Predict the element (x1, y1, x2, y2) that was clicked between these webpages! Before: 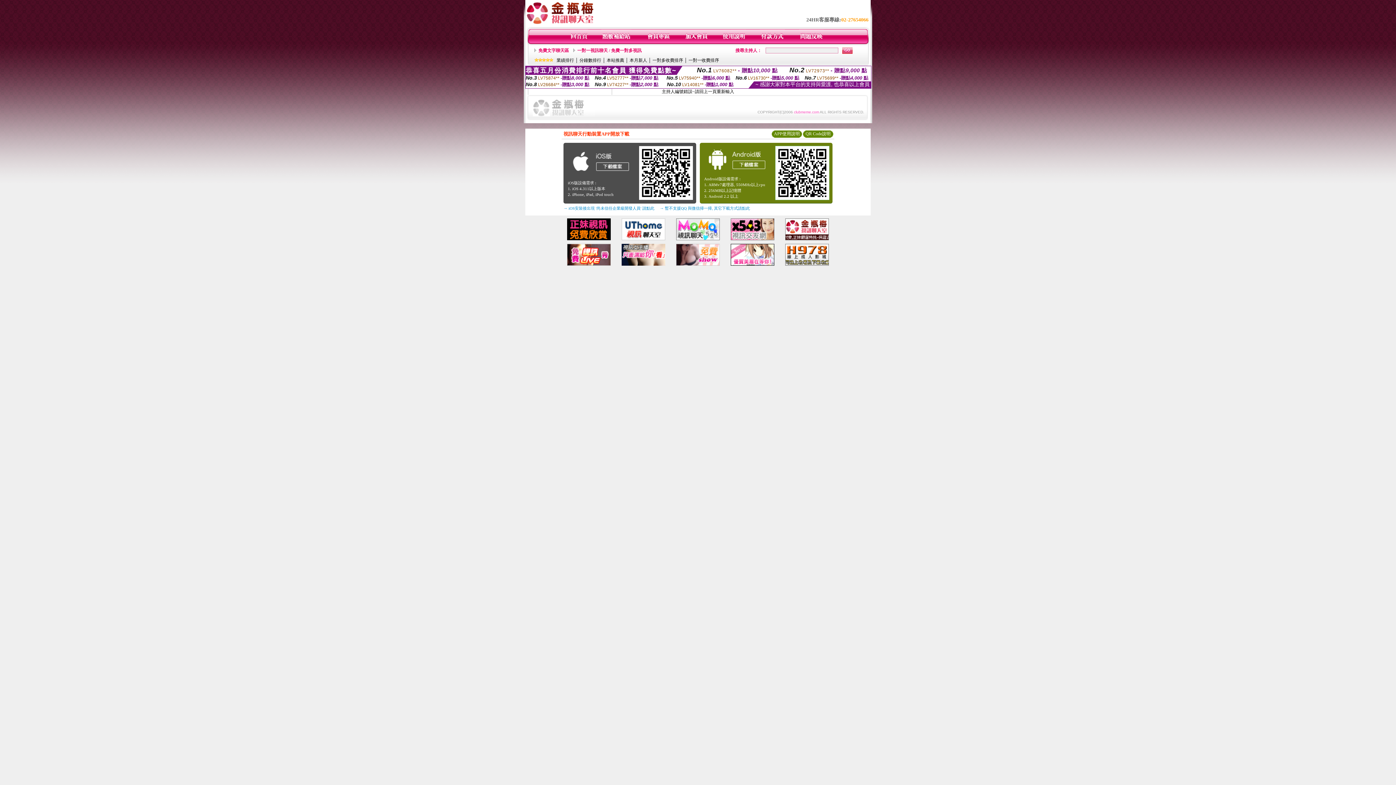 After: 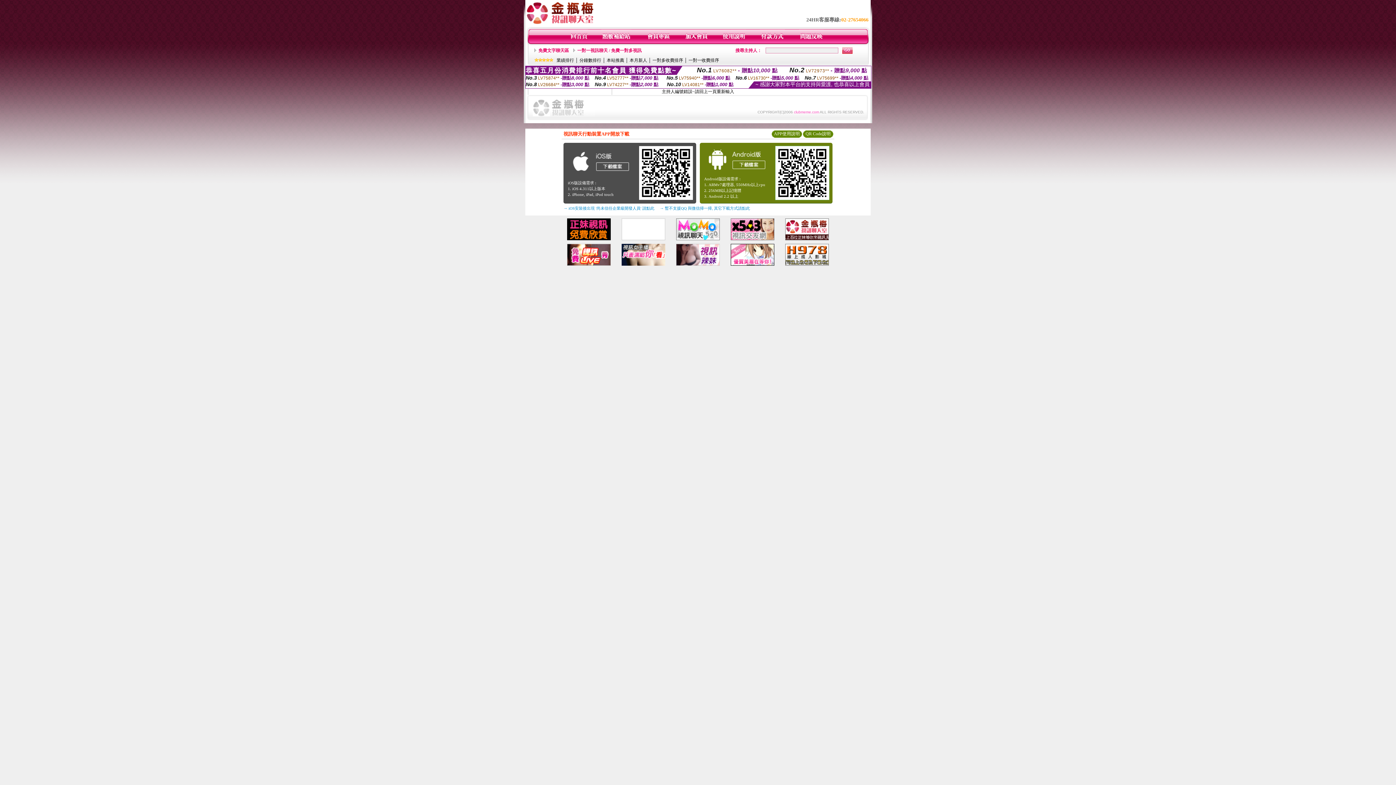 Action: bbox: (621, 236, 665, 241)